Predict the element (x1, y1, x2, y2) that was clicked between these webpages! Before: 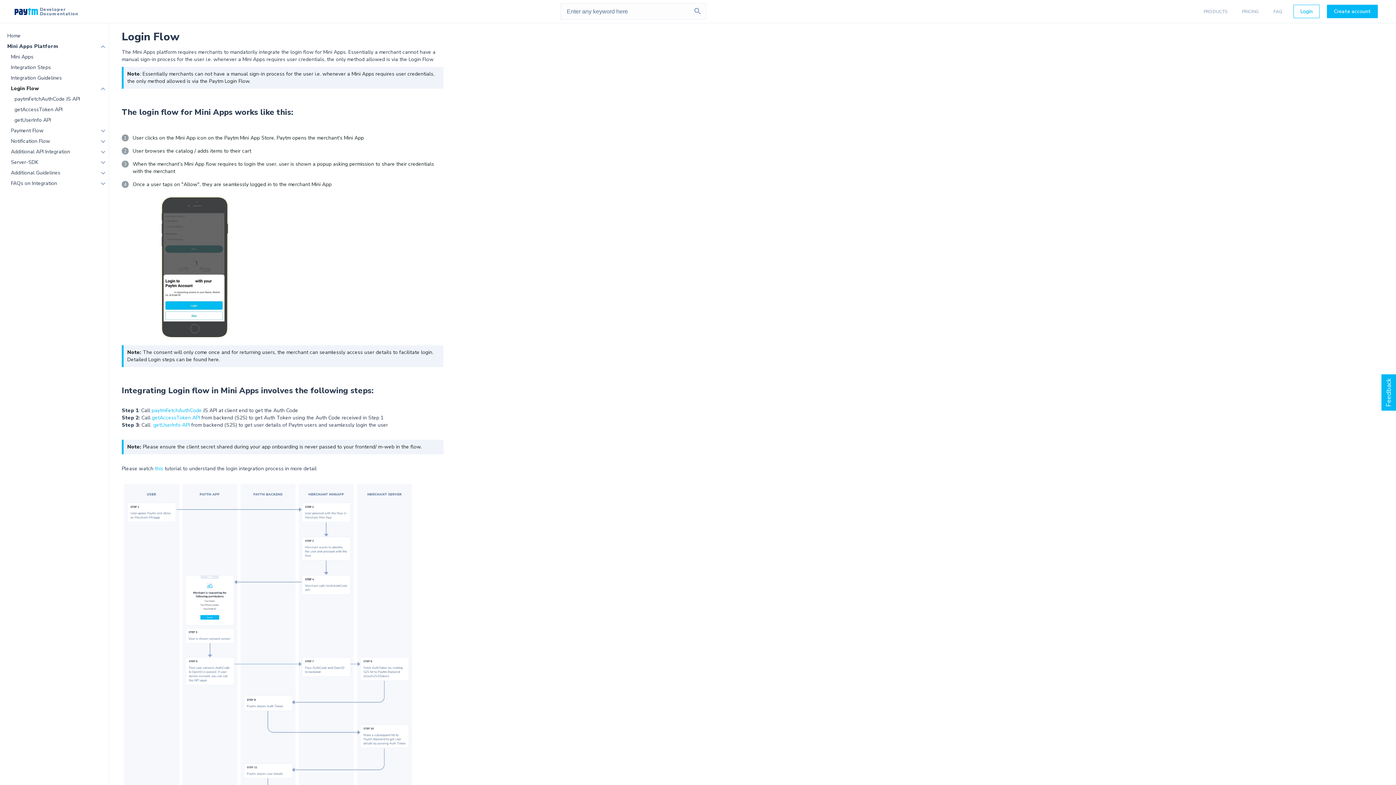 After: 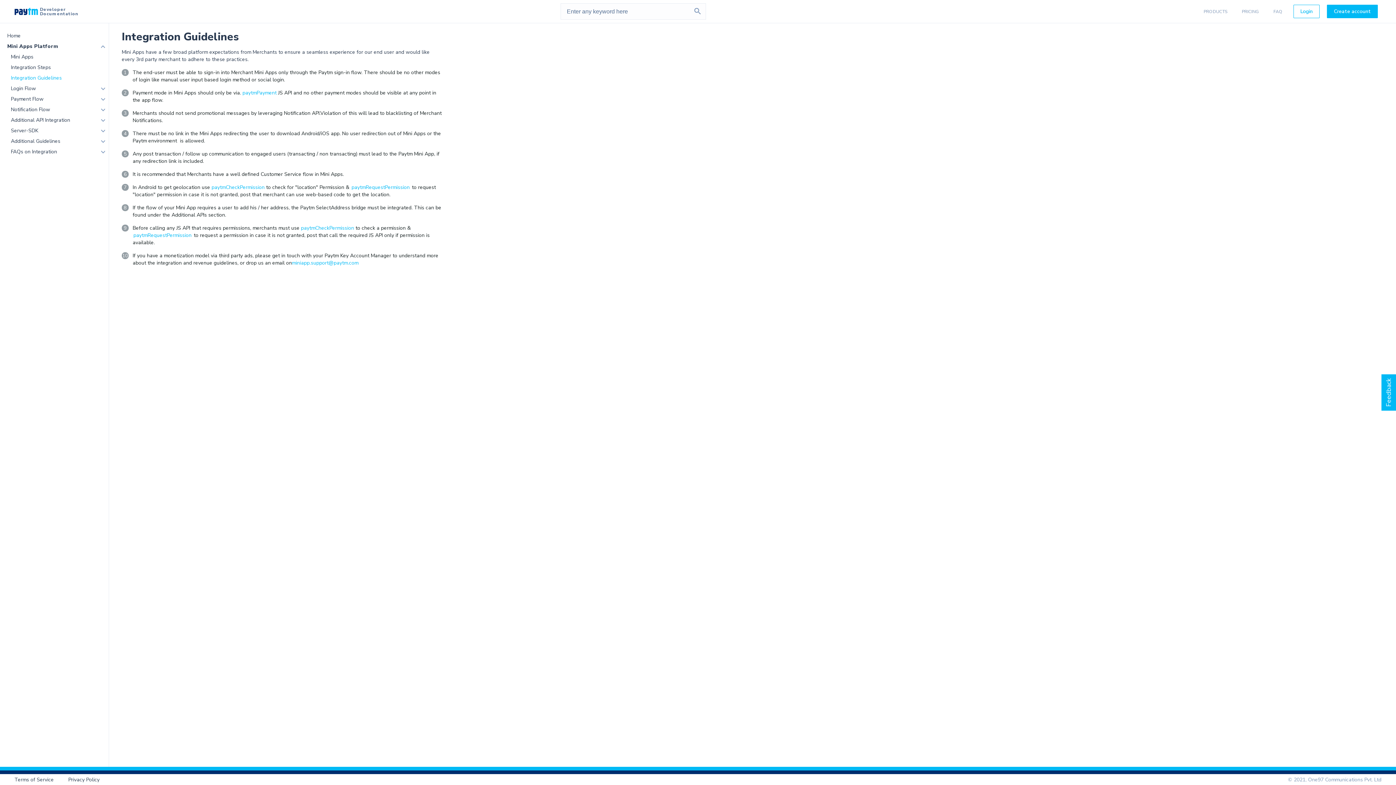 Action: bbox: (10, 72, 61, 83) label: Integration Guidelines